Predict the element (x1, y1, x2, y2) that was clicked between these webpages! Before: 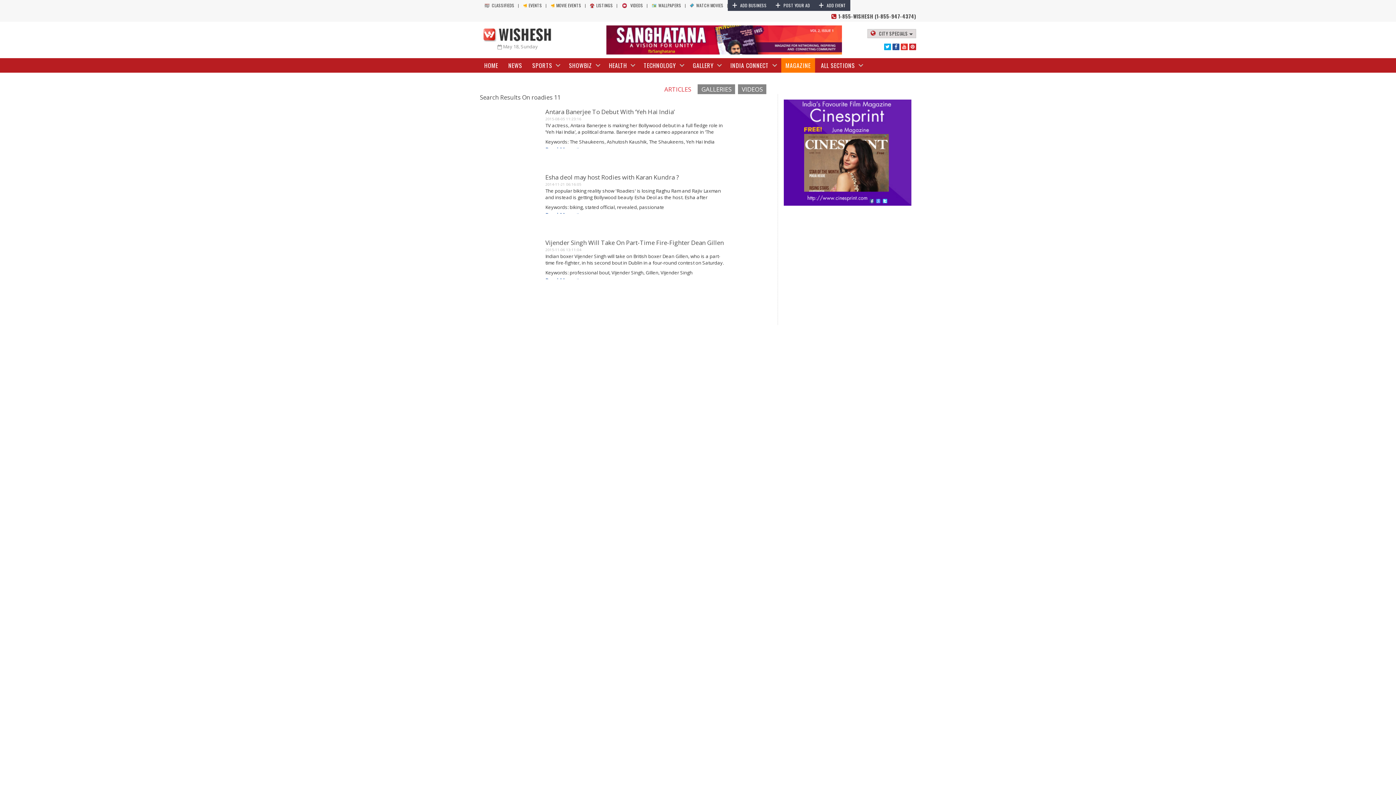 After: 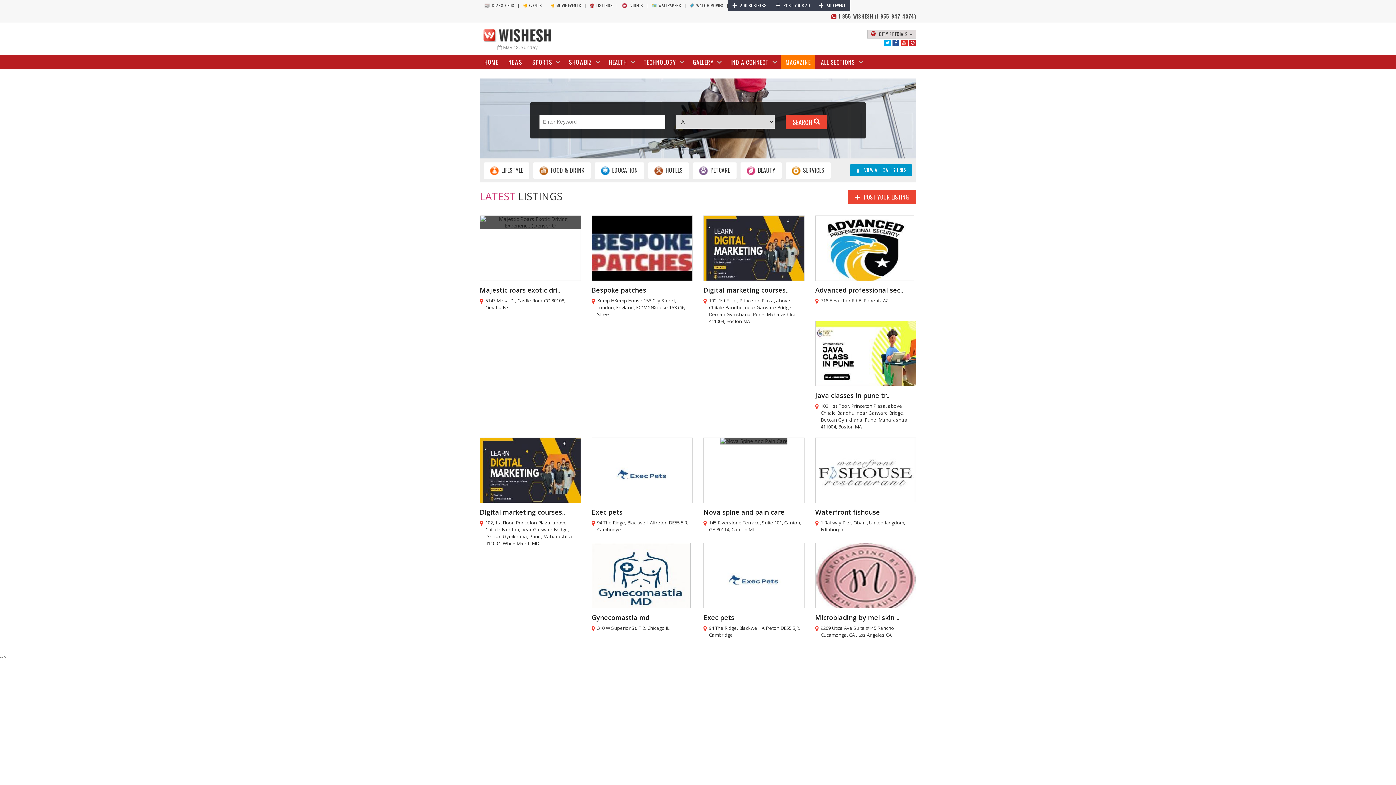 Action: bbox: (585, 2, 617, 8) label: LISTINGS